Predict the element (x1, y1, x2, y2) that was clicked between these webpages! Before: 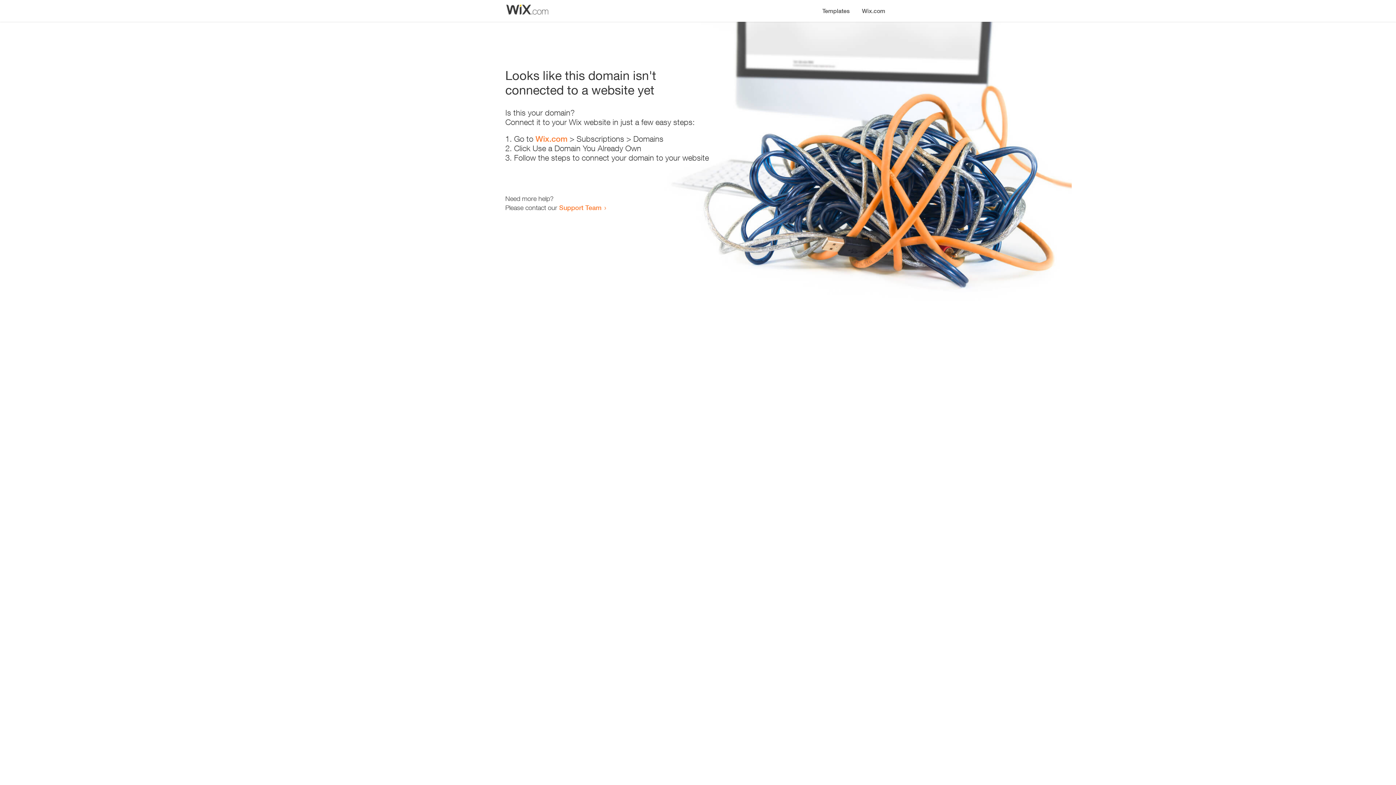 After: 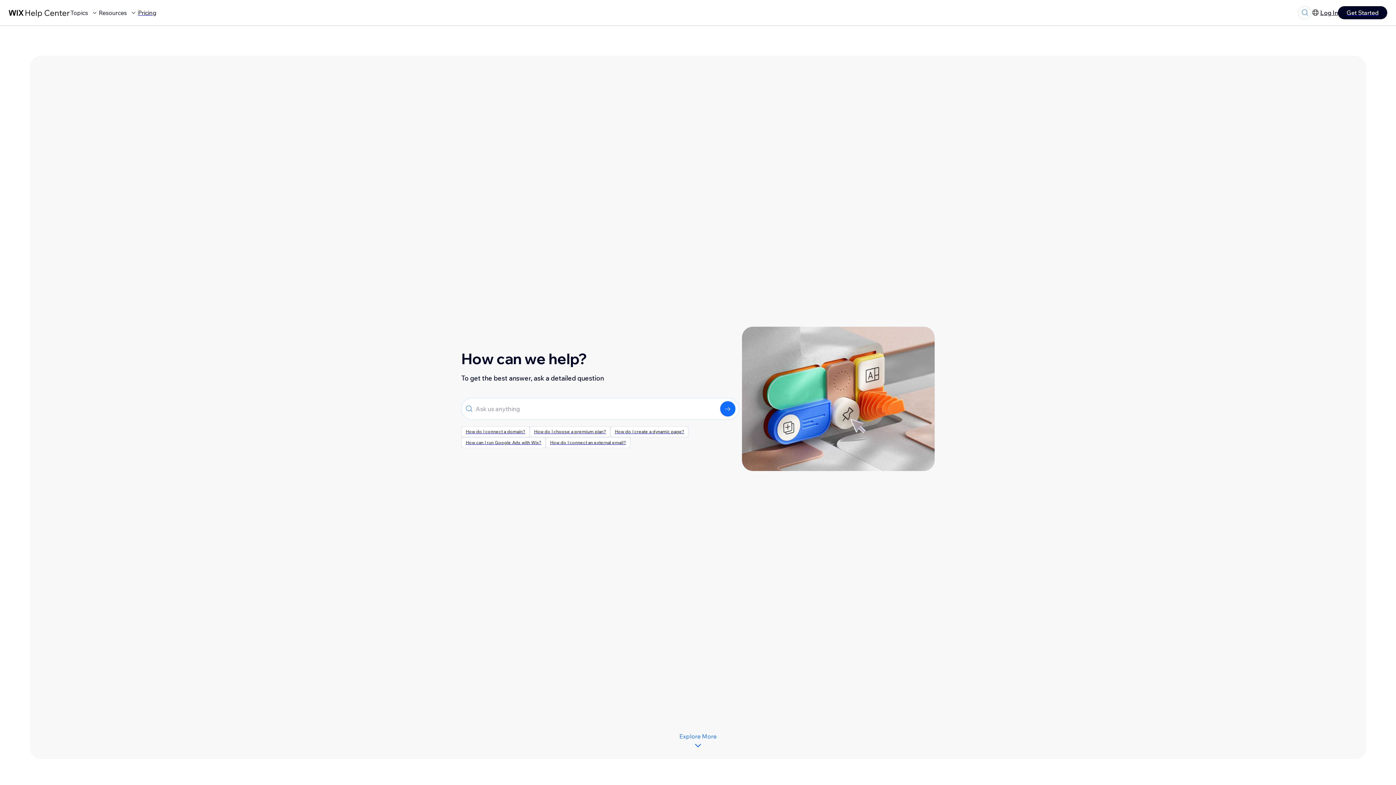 Action: label: Support Team bbox: (559, 203, 601, 211)